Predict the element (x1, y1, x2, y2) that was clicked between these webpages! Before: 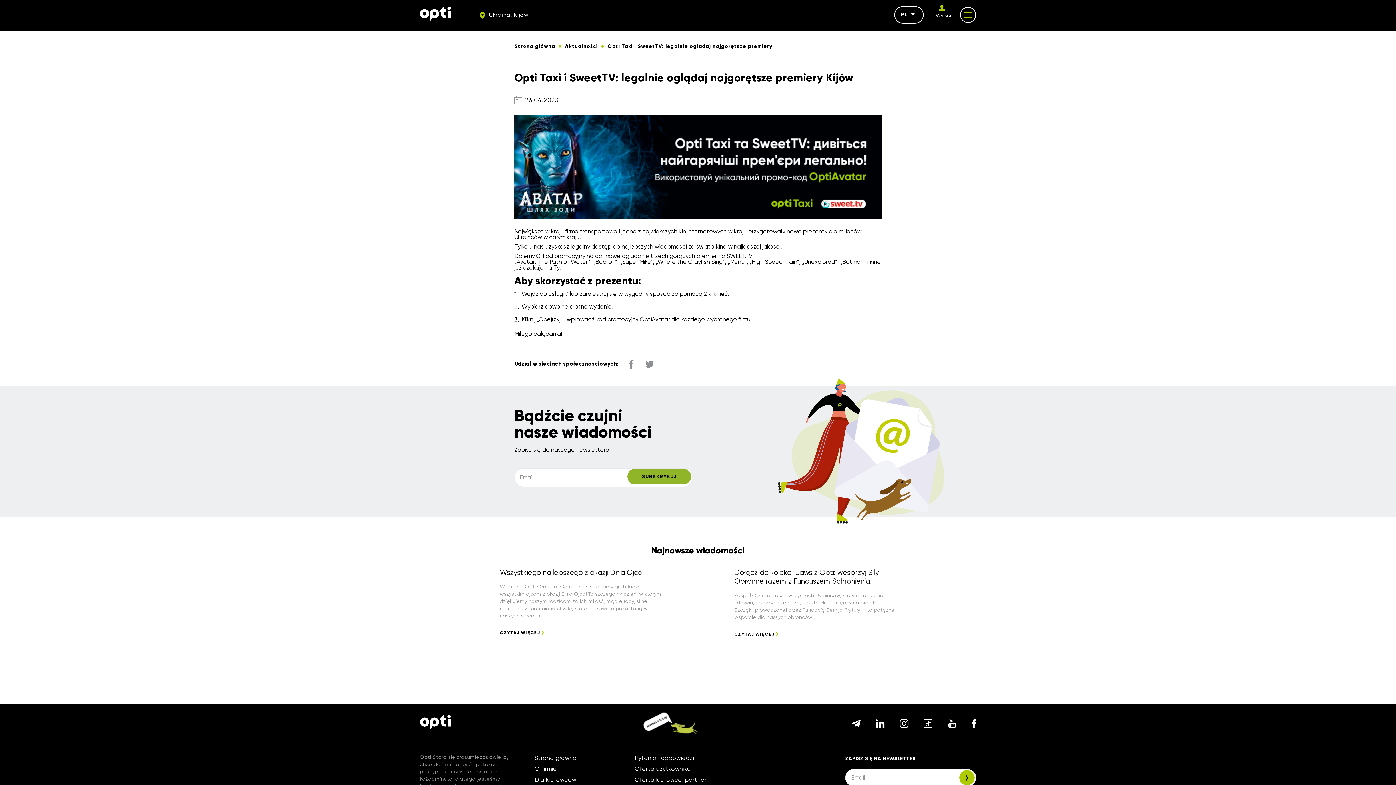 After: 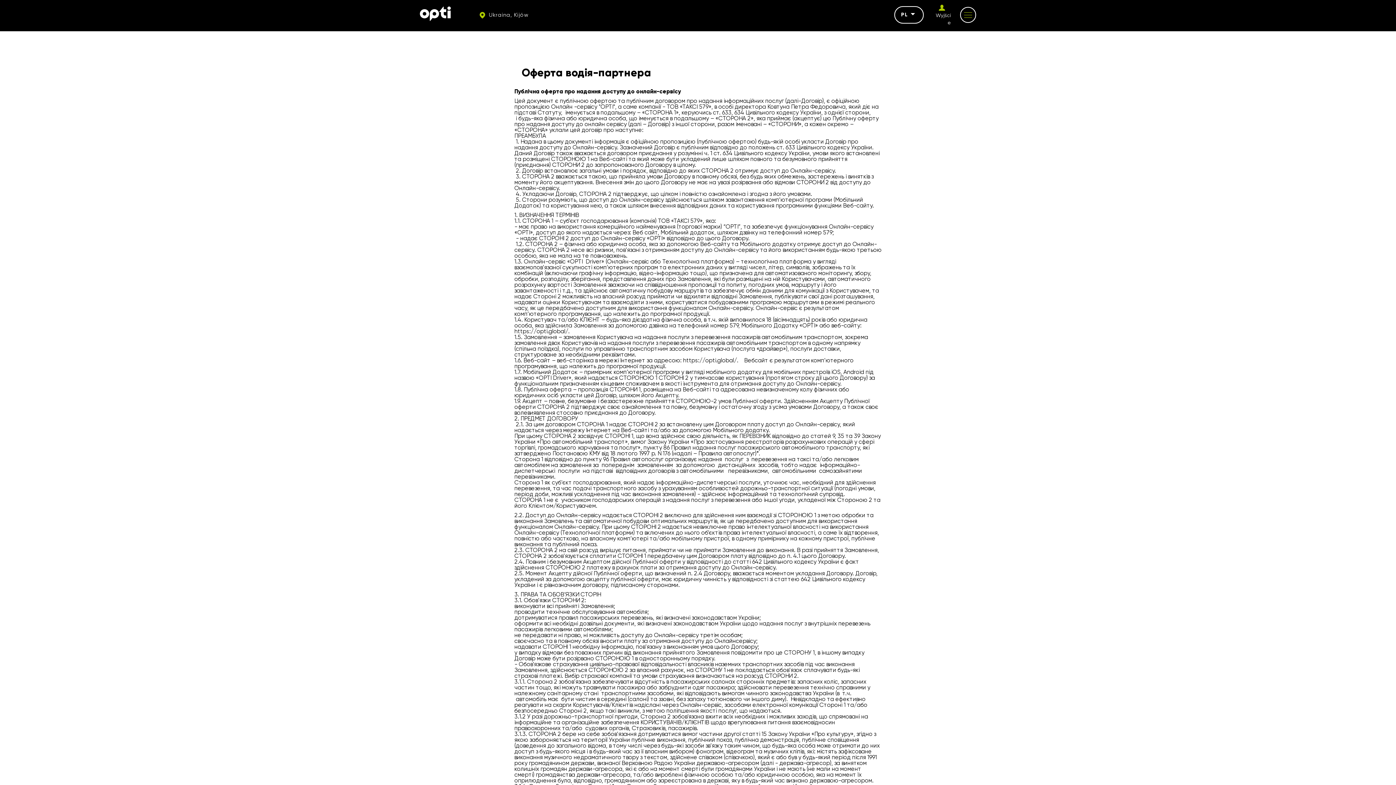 Action: label: Oferta kierowca-partner bbox: (635, 776, 706, 784)